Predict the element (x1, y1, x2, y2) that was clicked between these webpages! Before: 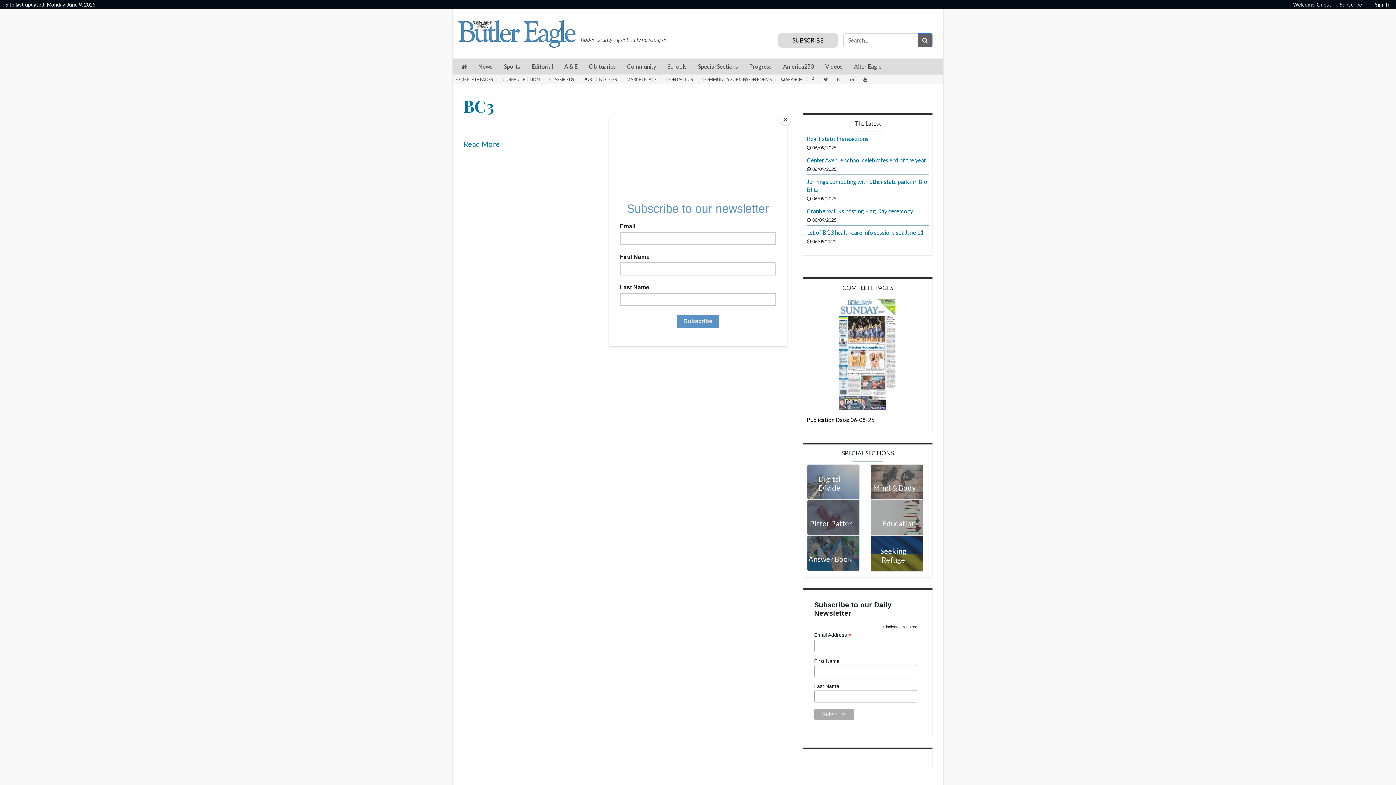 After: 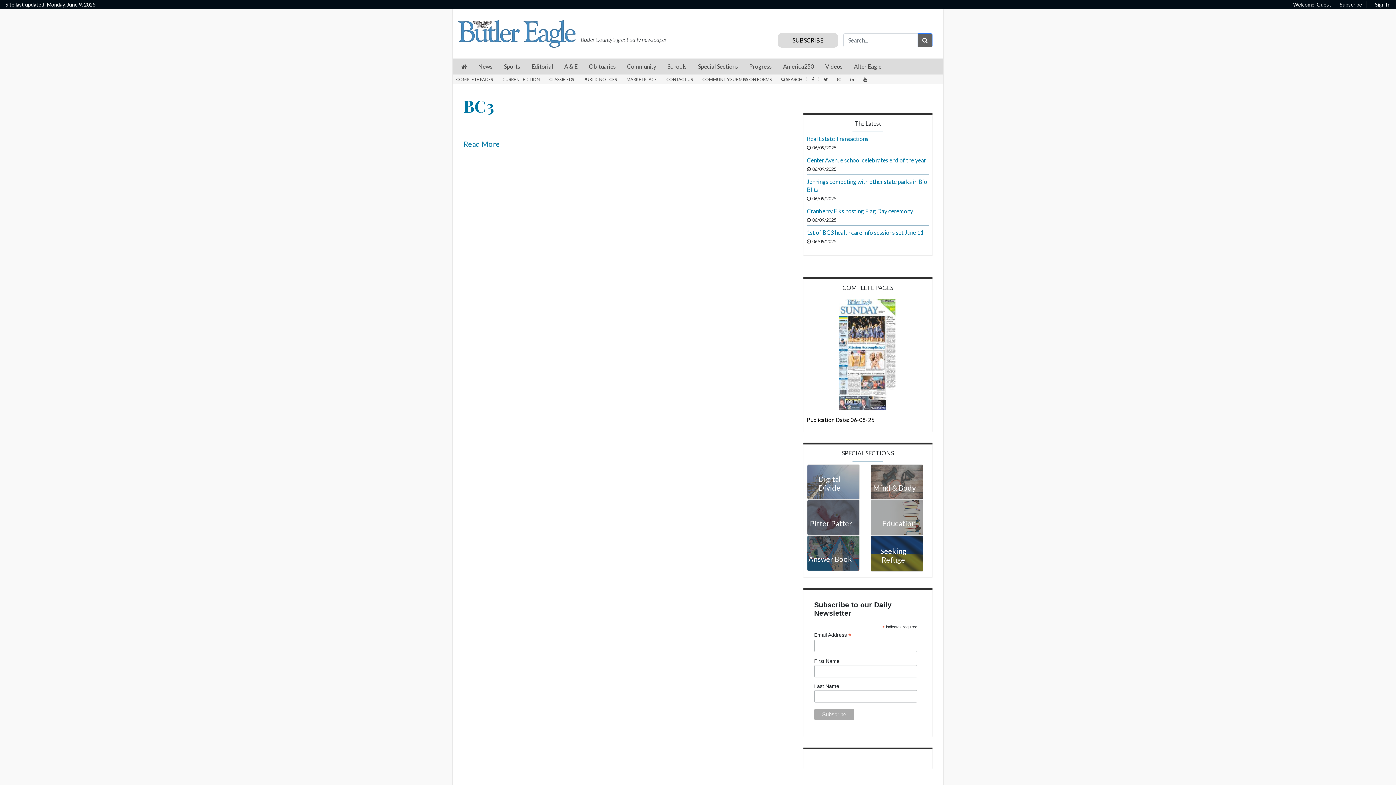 Action: label: Close bbox: (780, 114, 790, 125)